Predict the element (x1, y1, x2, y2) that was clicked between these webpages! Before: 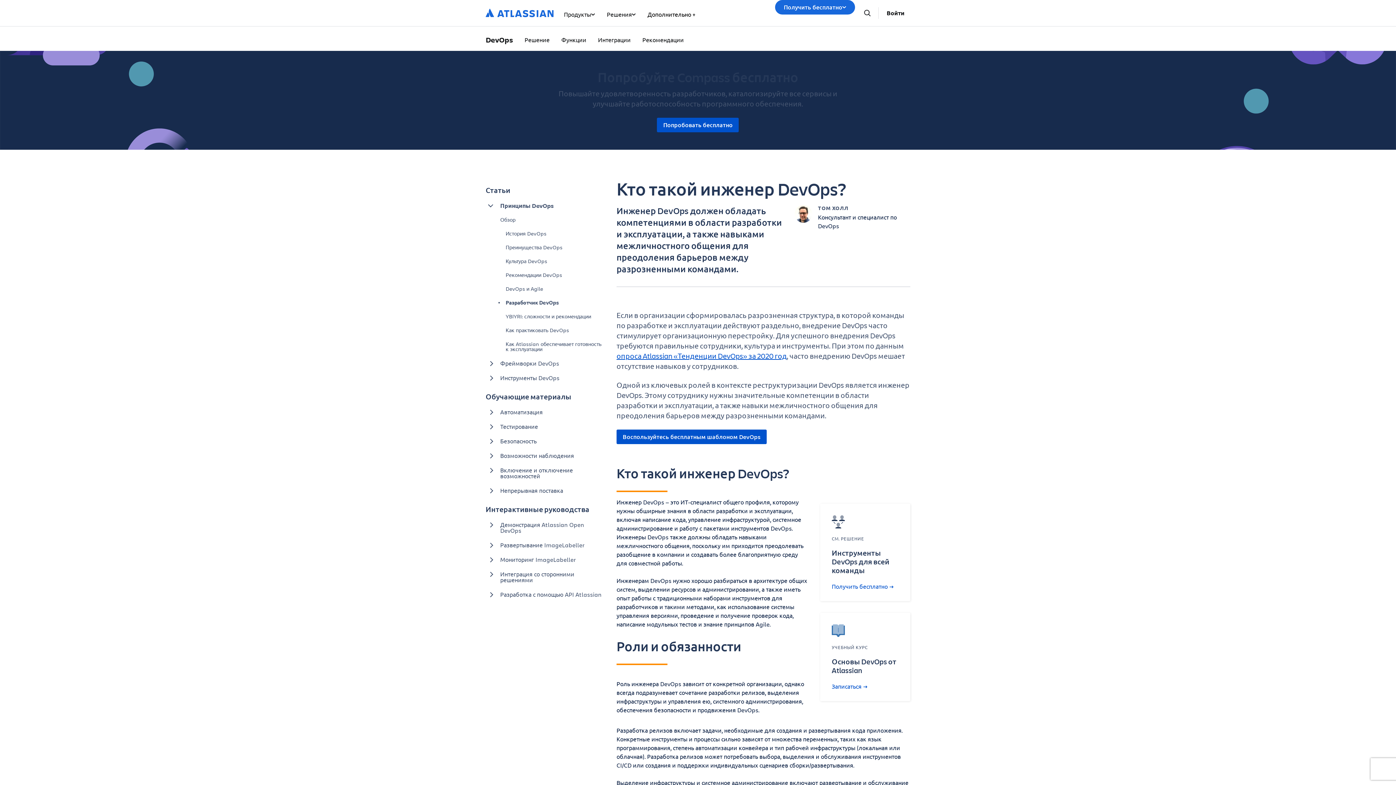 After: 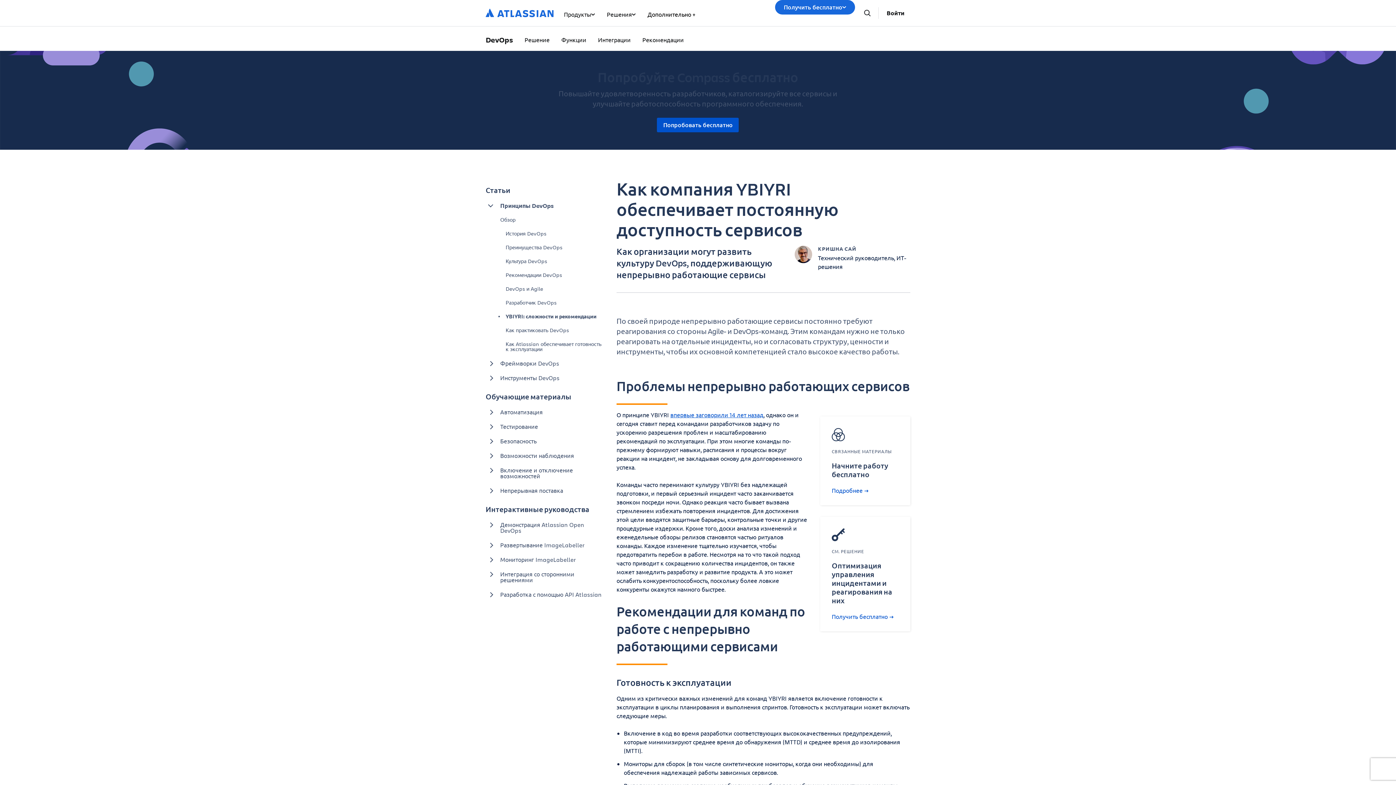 Action: label: YBIYRI: сложности и рекомендации bbox: (491, 309, 605, 323)